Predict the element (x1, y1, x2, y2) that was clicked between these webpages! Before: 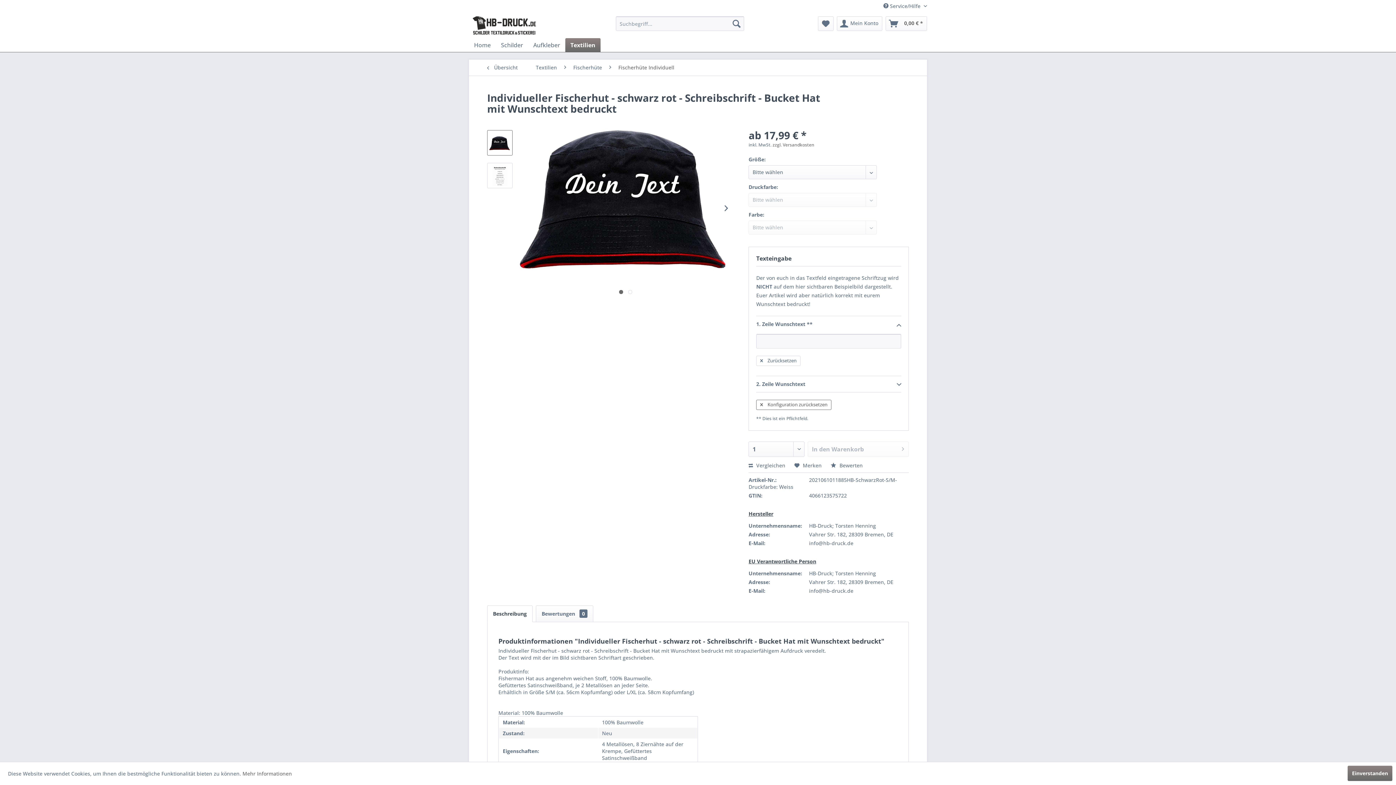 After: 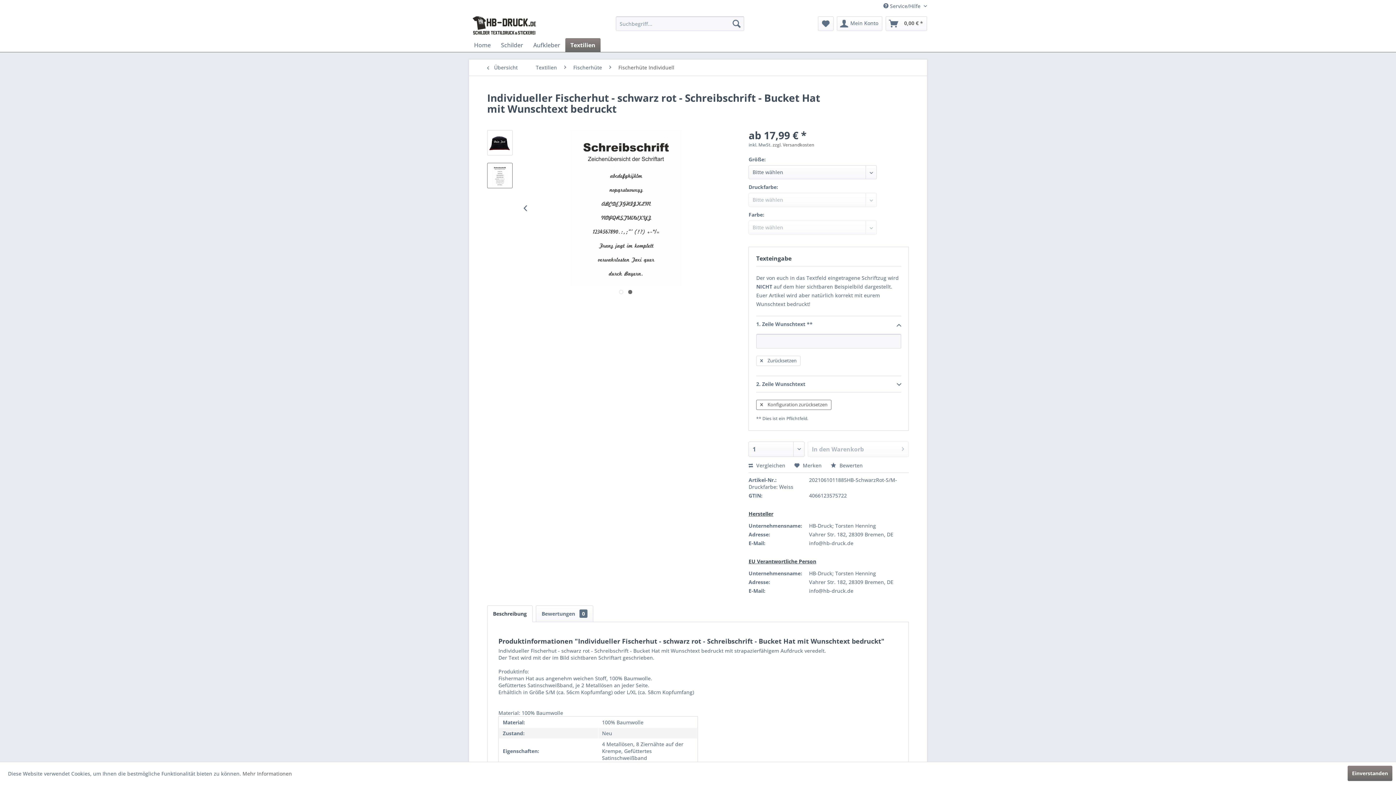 Action: bbox: (628, 290, 632, 294) label:  